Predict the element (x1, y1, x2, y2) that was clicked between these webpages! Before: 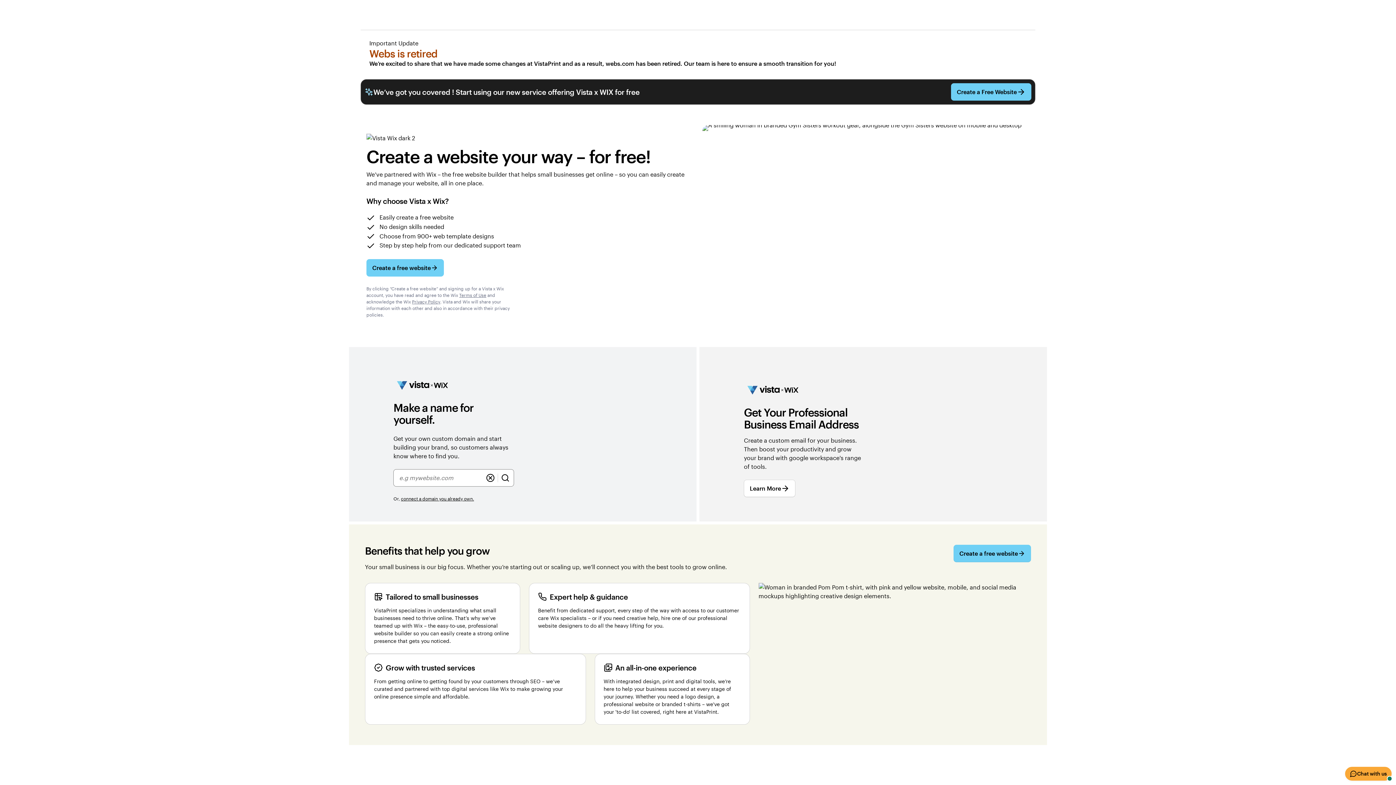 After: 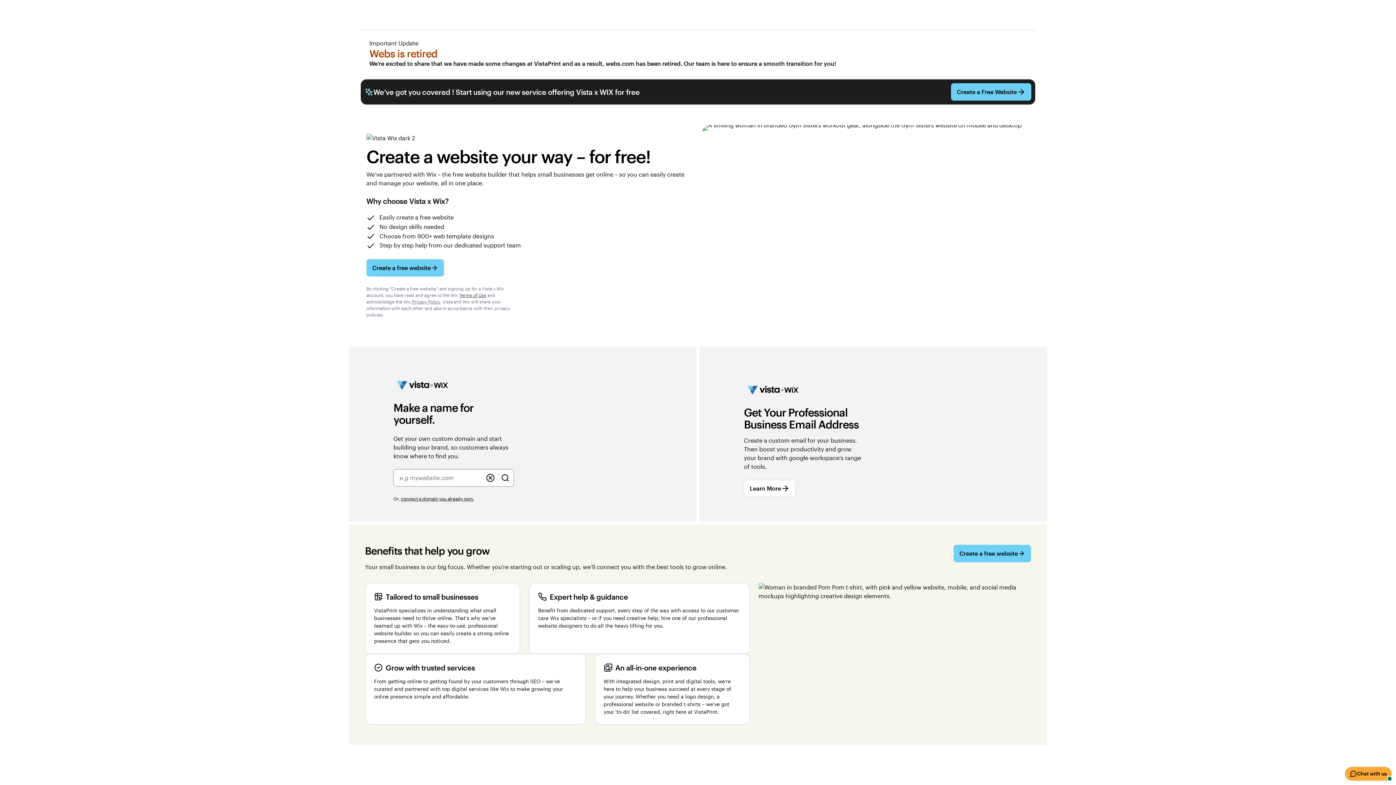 Action: label: Terms of Use bbox: (459, 292, 486, 298)